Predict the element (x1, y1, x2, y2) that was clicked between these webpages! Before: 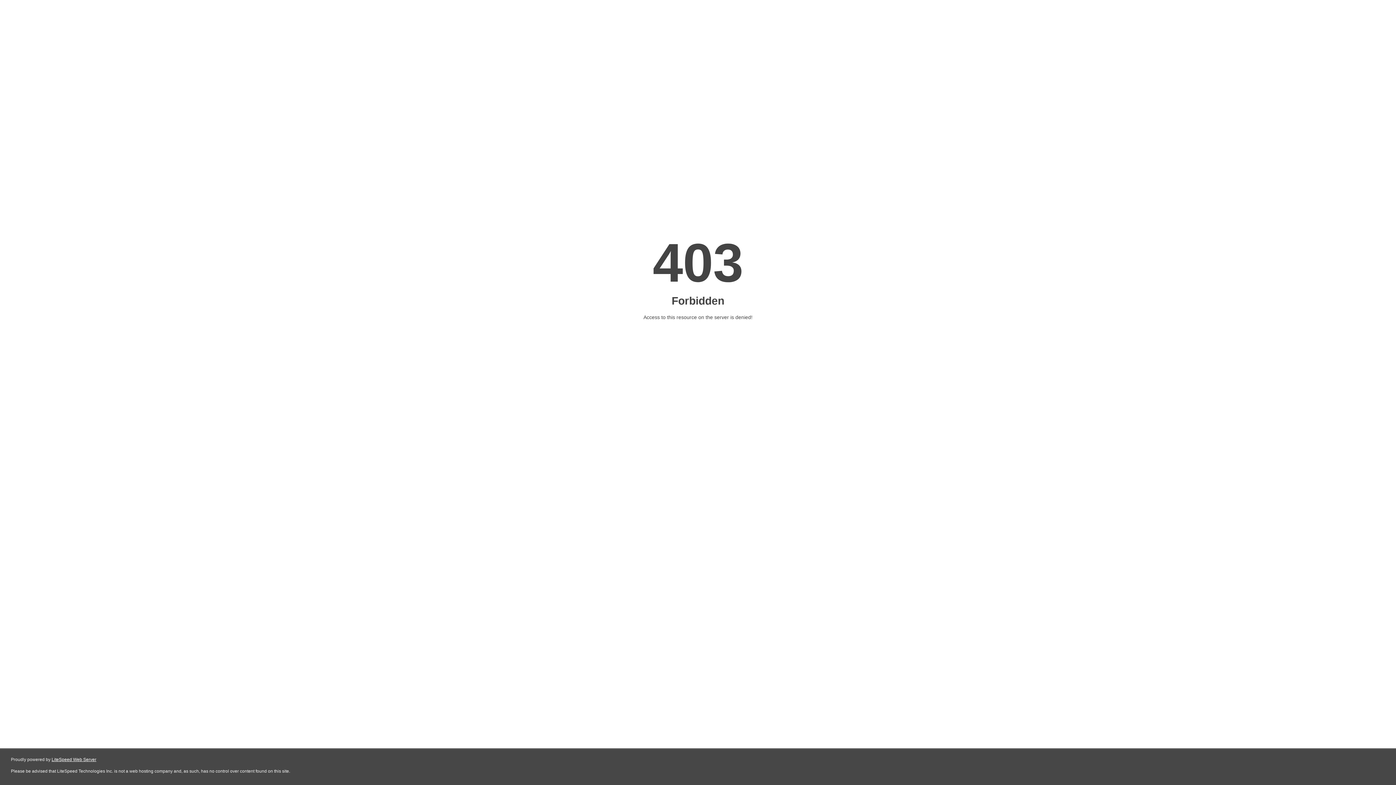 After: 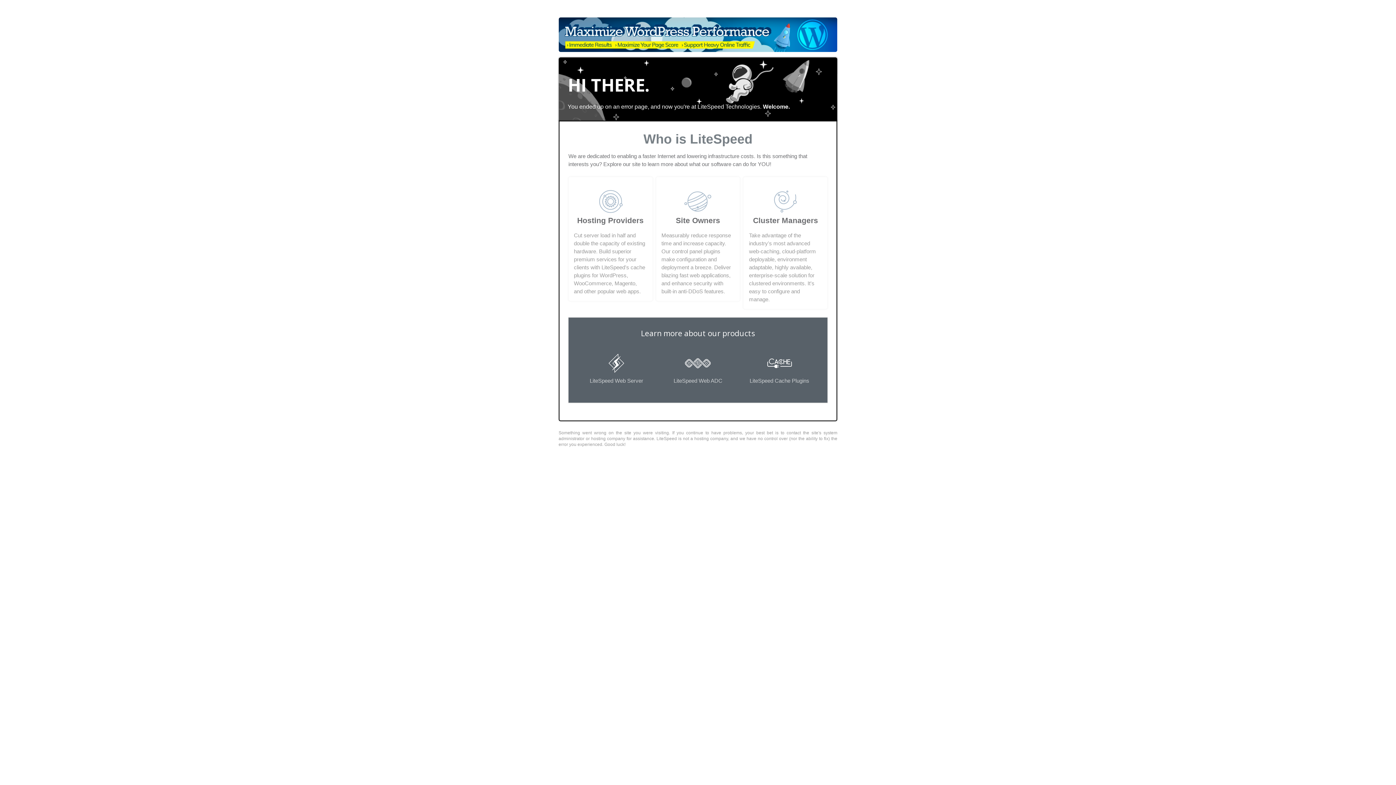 Action: label: LiteSpeed Web Server bbox: (51, 757, 96, 762)